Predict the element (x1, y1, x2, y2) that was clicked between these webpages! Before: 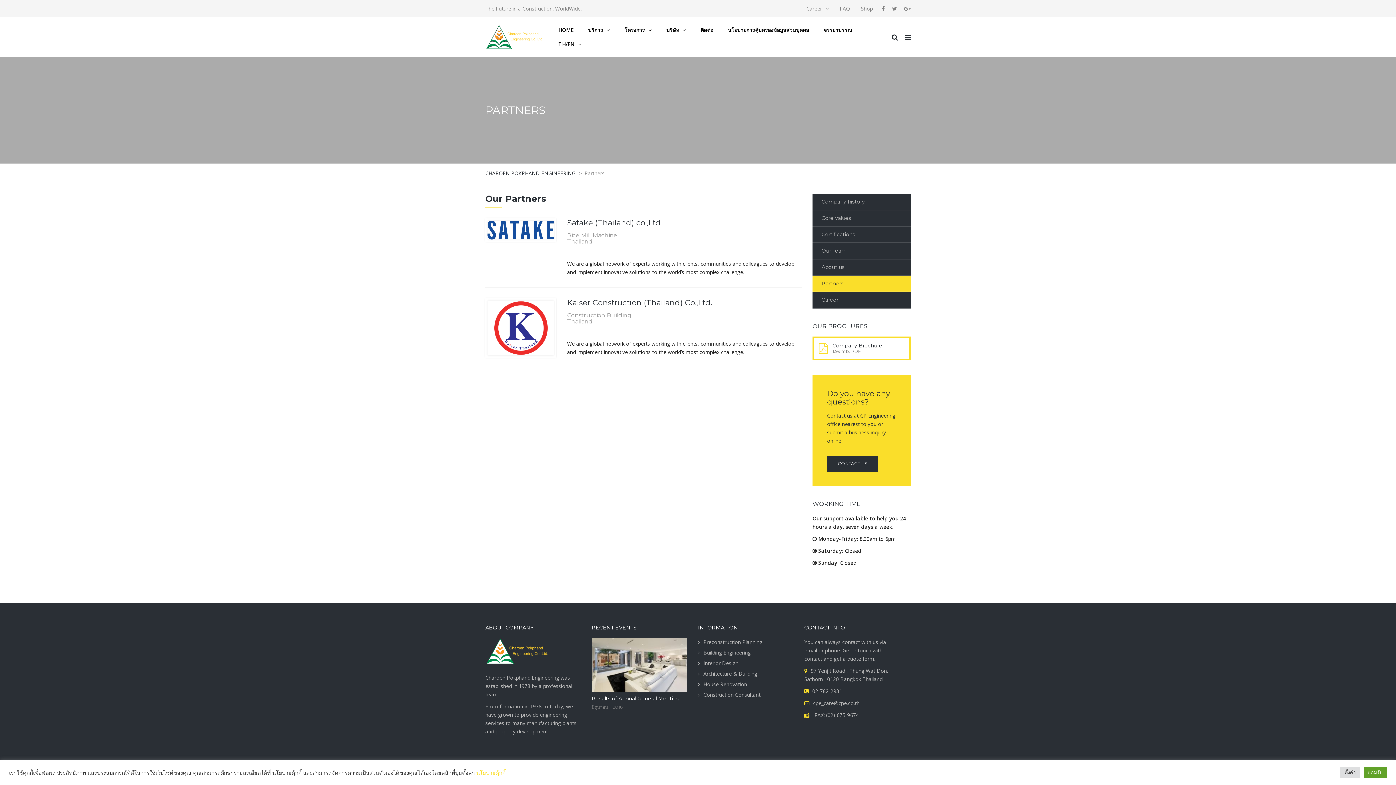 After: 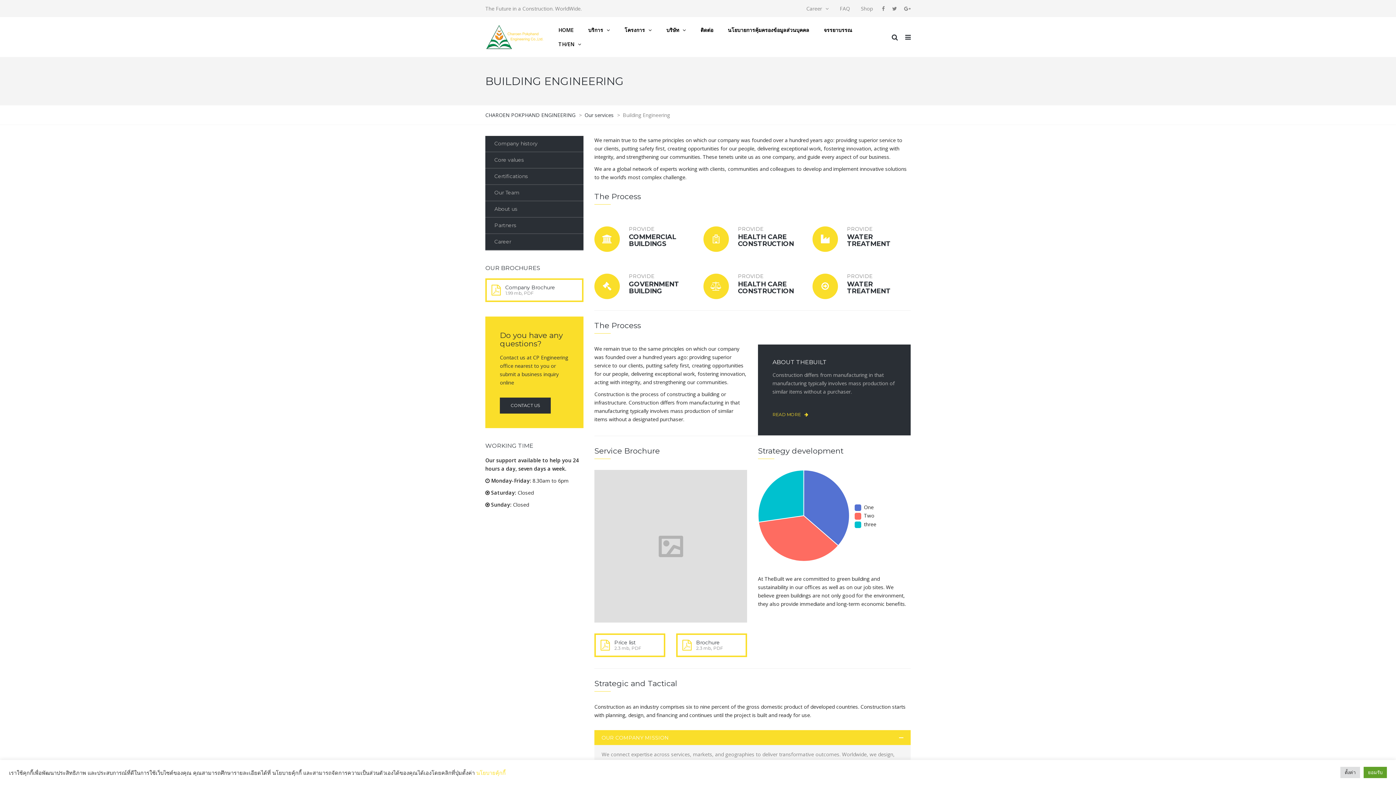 Action: bbox: (698, 649, 750, 656) label: Building Engineering